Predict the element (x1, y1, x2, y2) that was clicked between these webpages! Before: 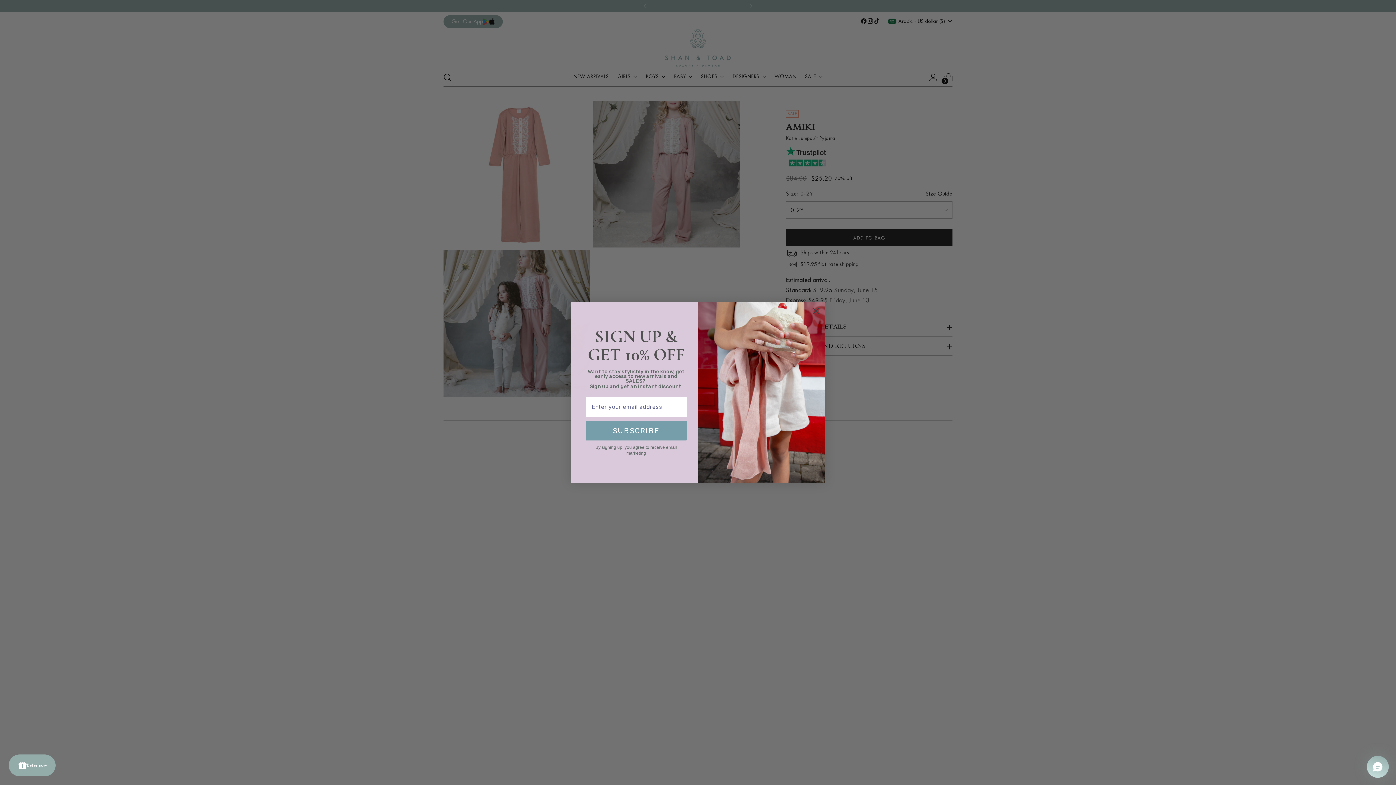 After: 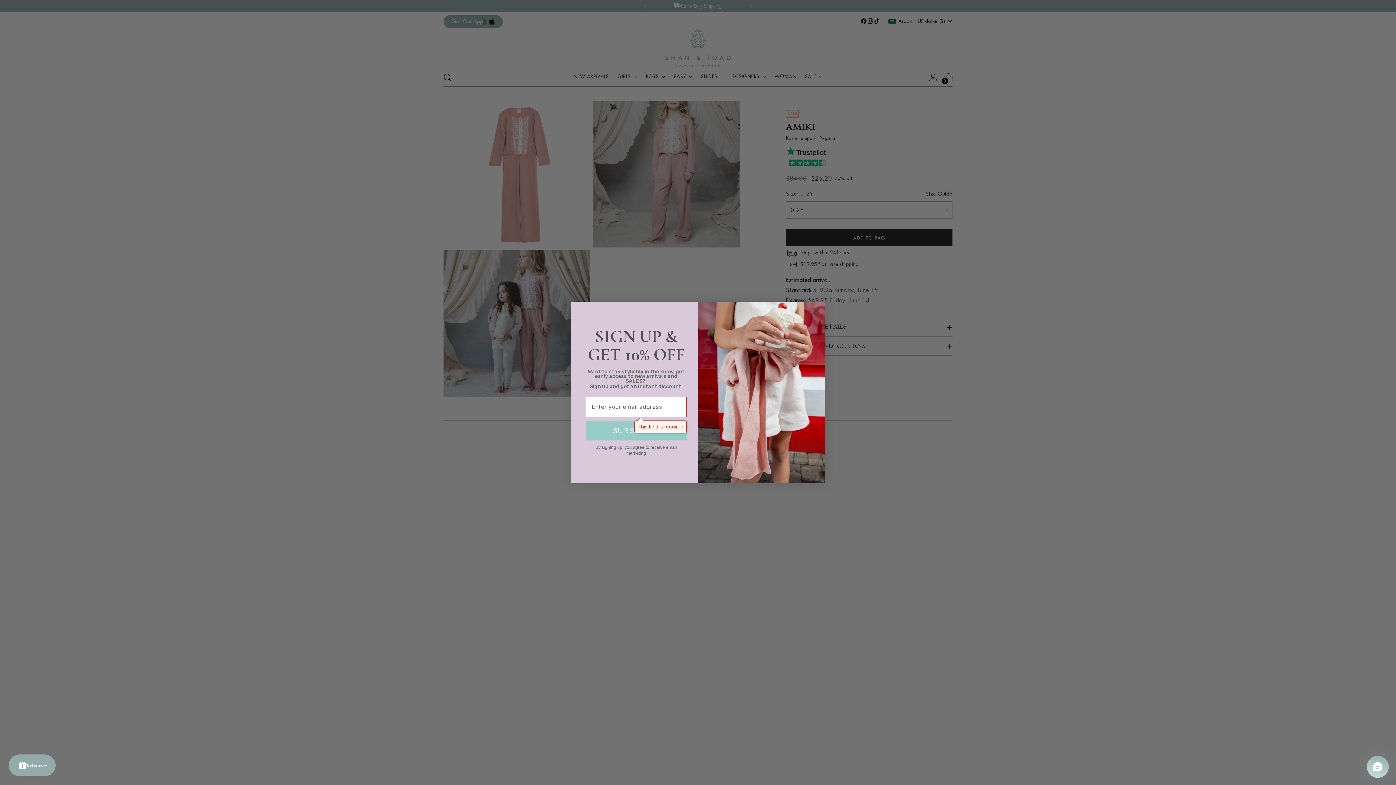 Action: bbox: (585, 421, 686, 440) label: SUBSCRIBE